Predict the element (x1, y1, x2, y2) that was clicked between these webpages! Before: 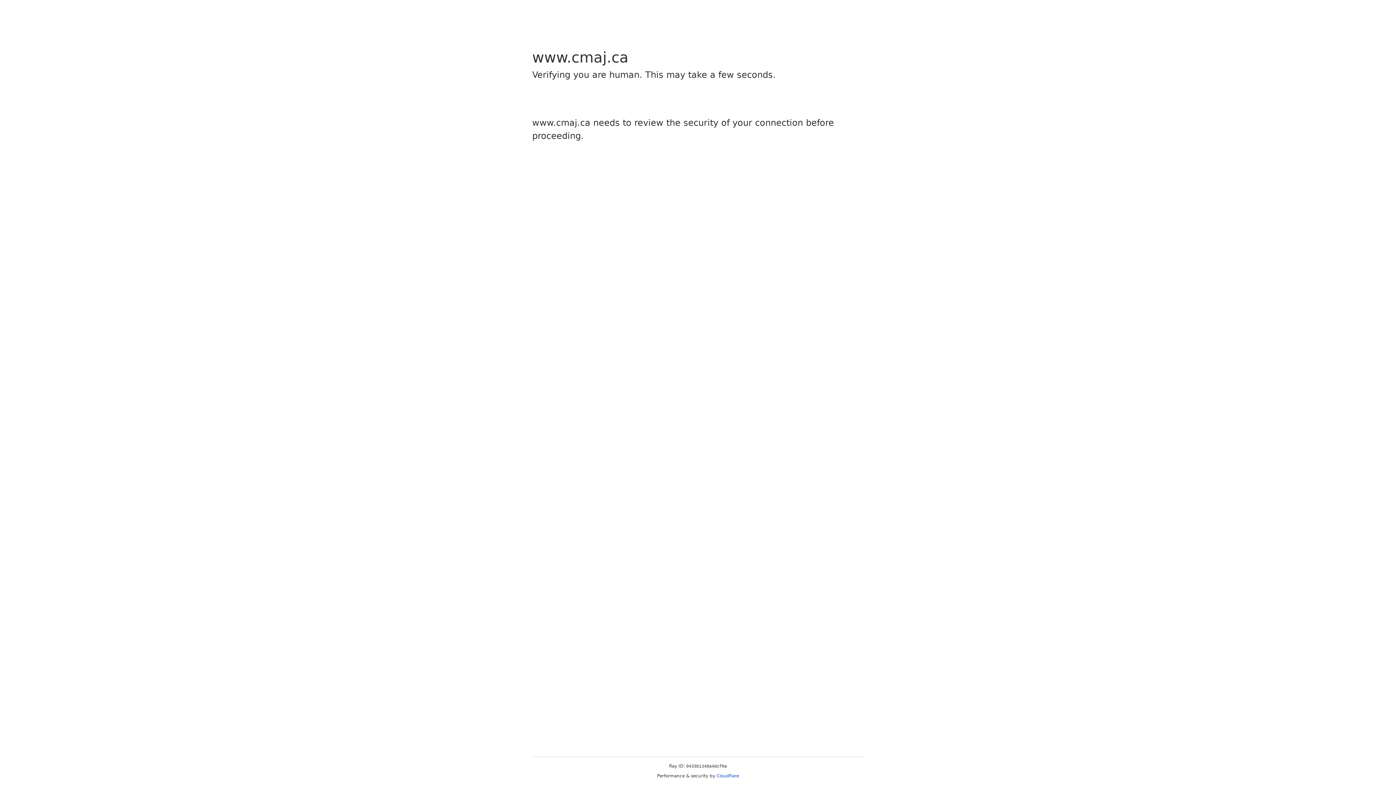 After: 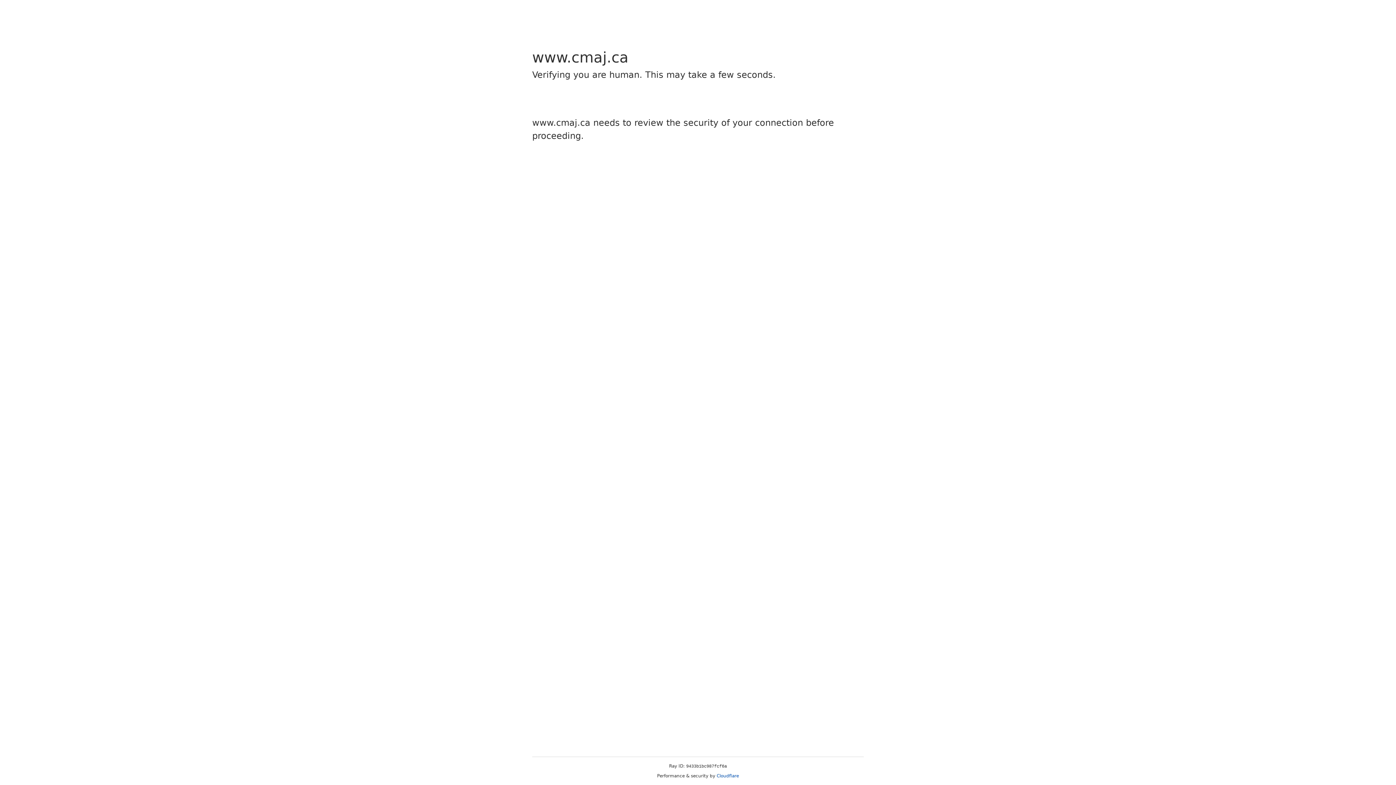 Action: label: Cloudflare bbox: (716, 773, 739, 778)